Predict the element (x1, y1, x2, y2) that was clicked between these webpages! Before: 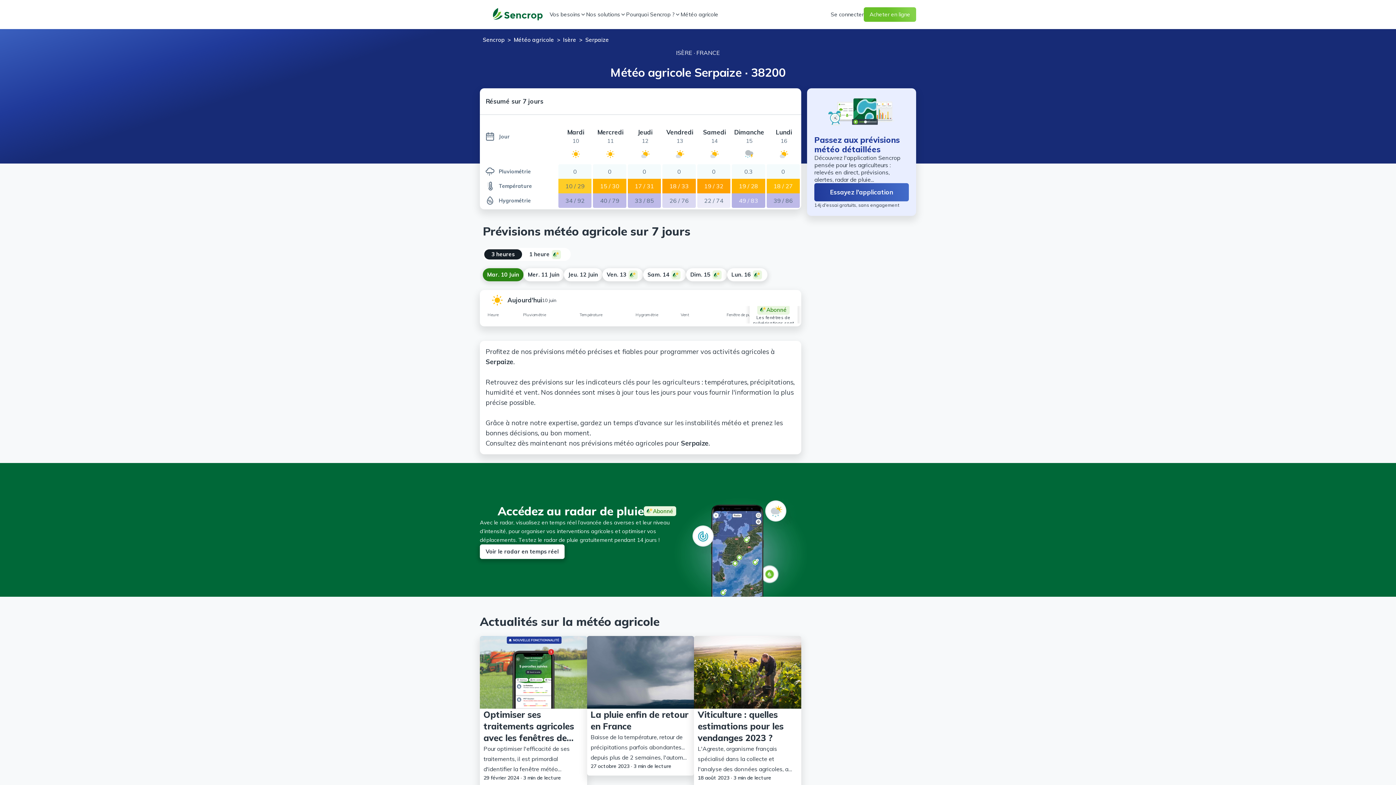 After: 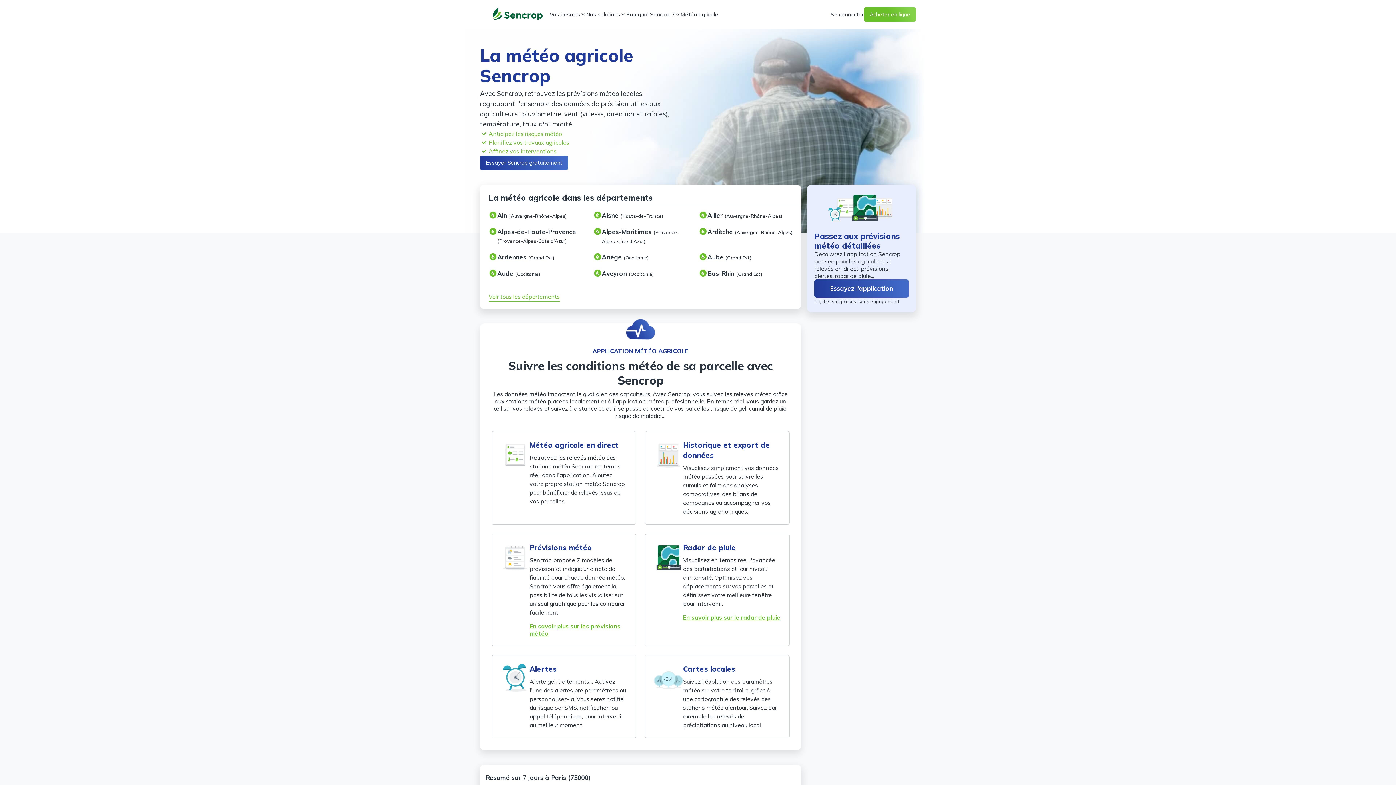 Action: bbox: (513, 36, 554, 43) label: Météo agricole